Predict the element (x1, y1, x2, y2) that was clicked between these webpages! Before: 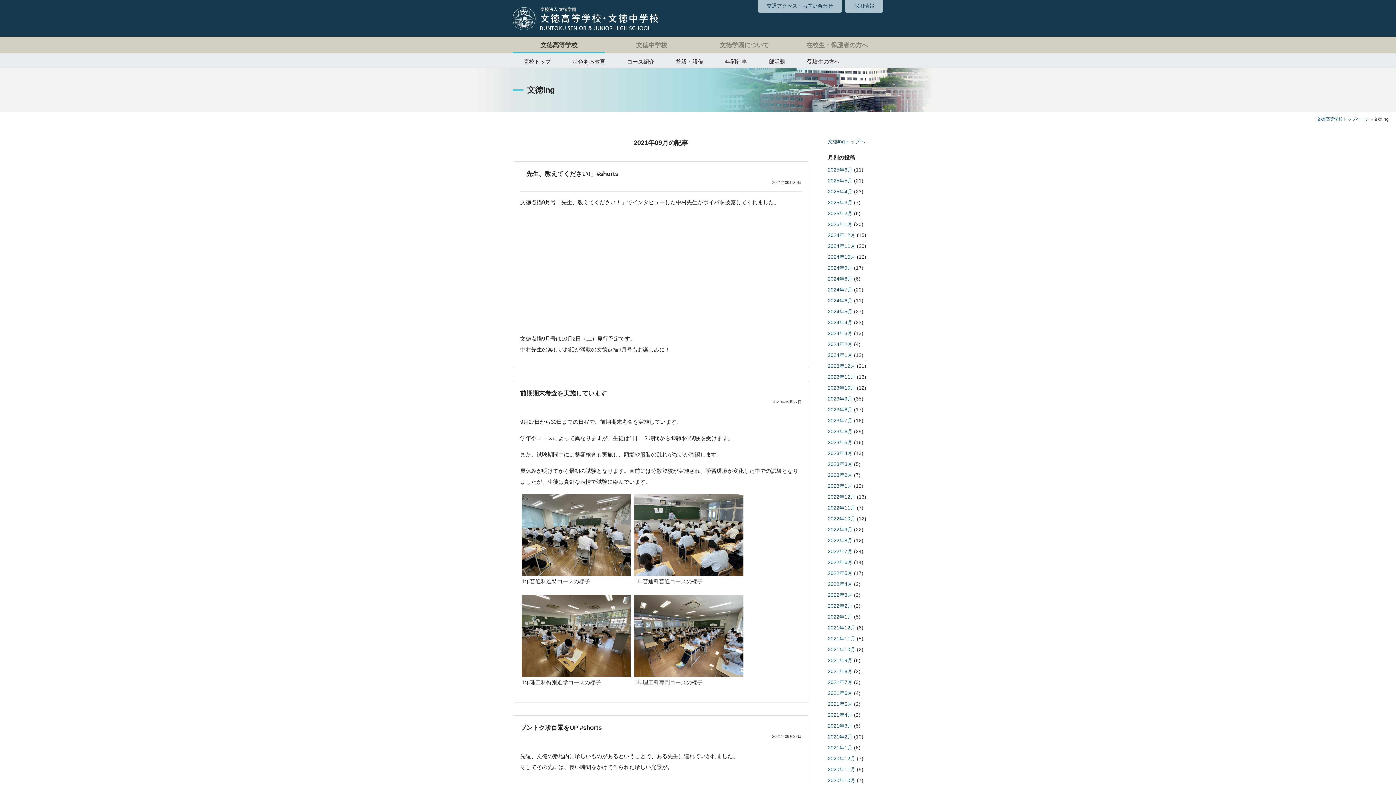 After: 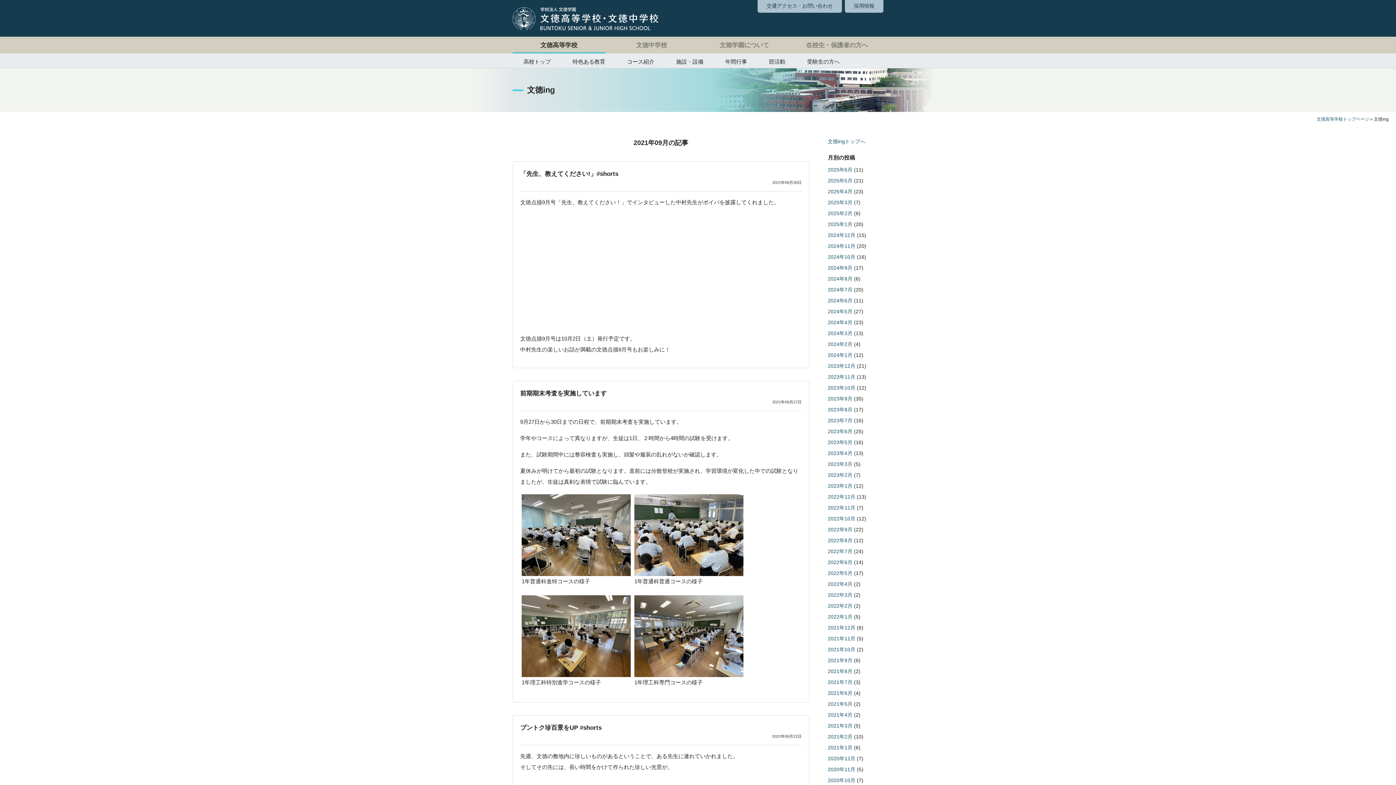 Action: label: 2021年9月 bbox: (828, 657, 852, 663)